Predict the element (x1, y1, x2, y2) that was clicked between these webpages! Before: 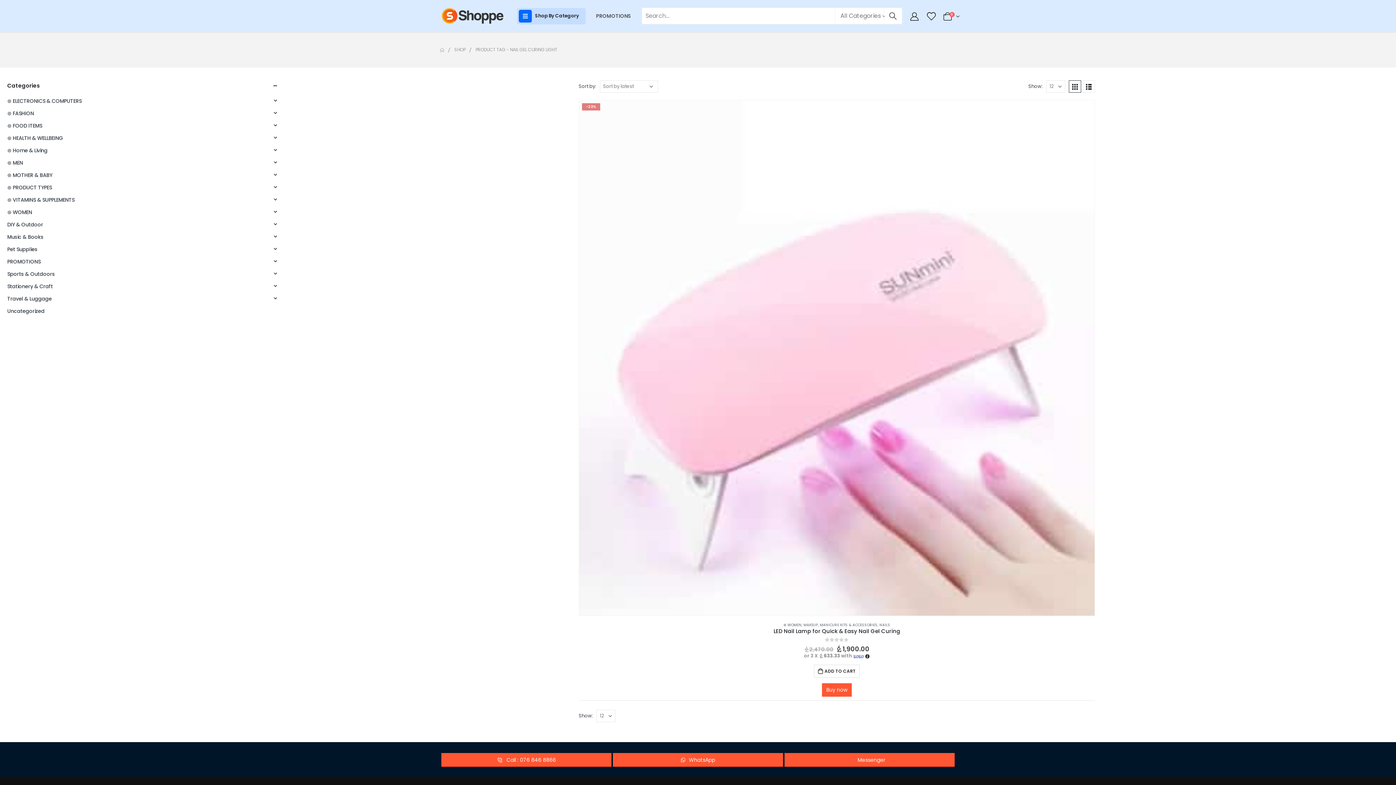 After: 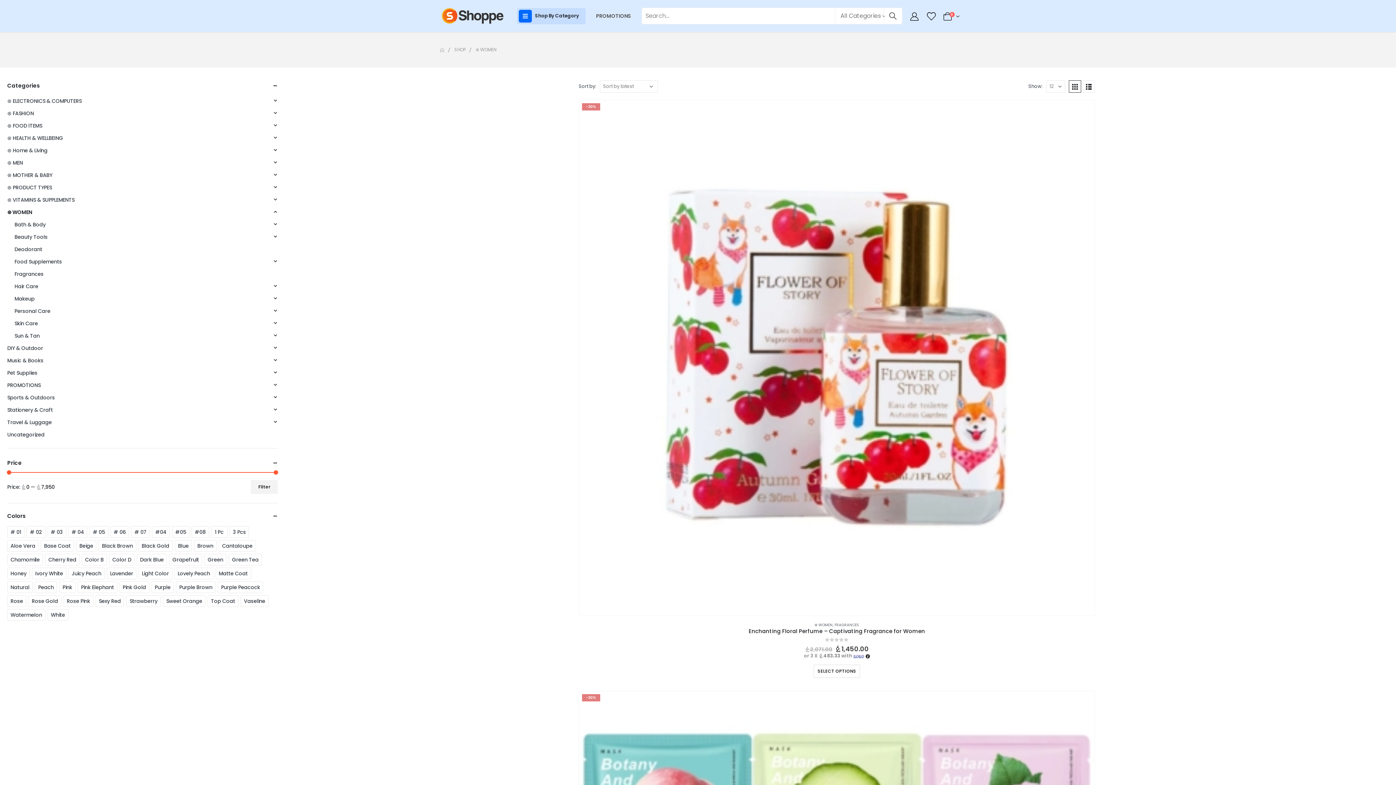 Action: label: ⊛ WOMEN bbox: (783, 622, 801, 628)